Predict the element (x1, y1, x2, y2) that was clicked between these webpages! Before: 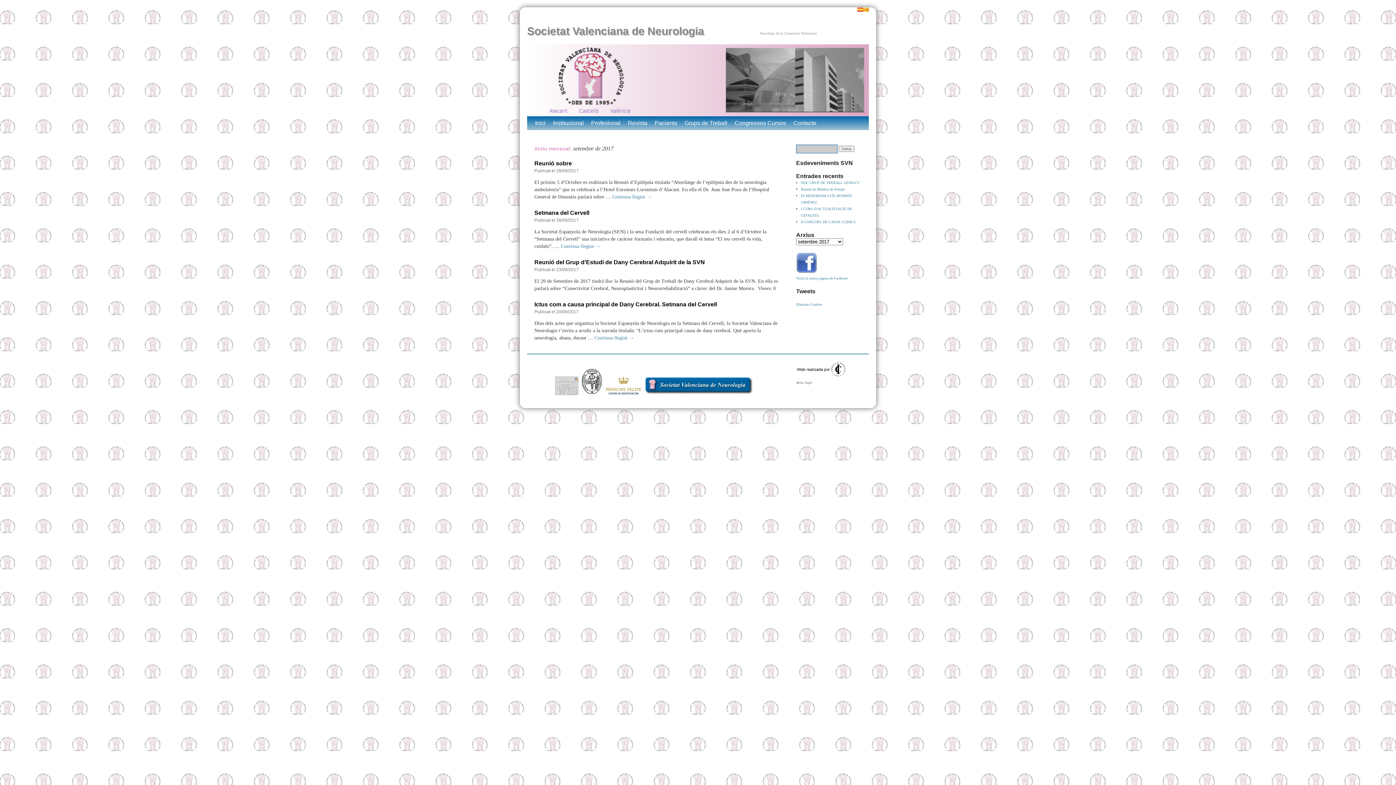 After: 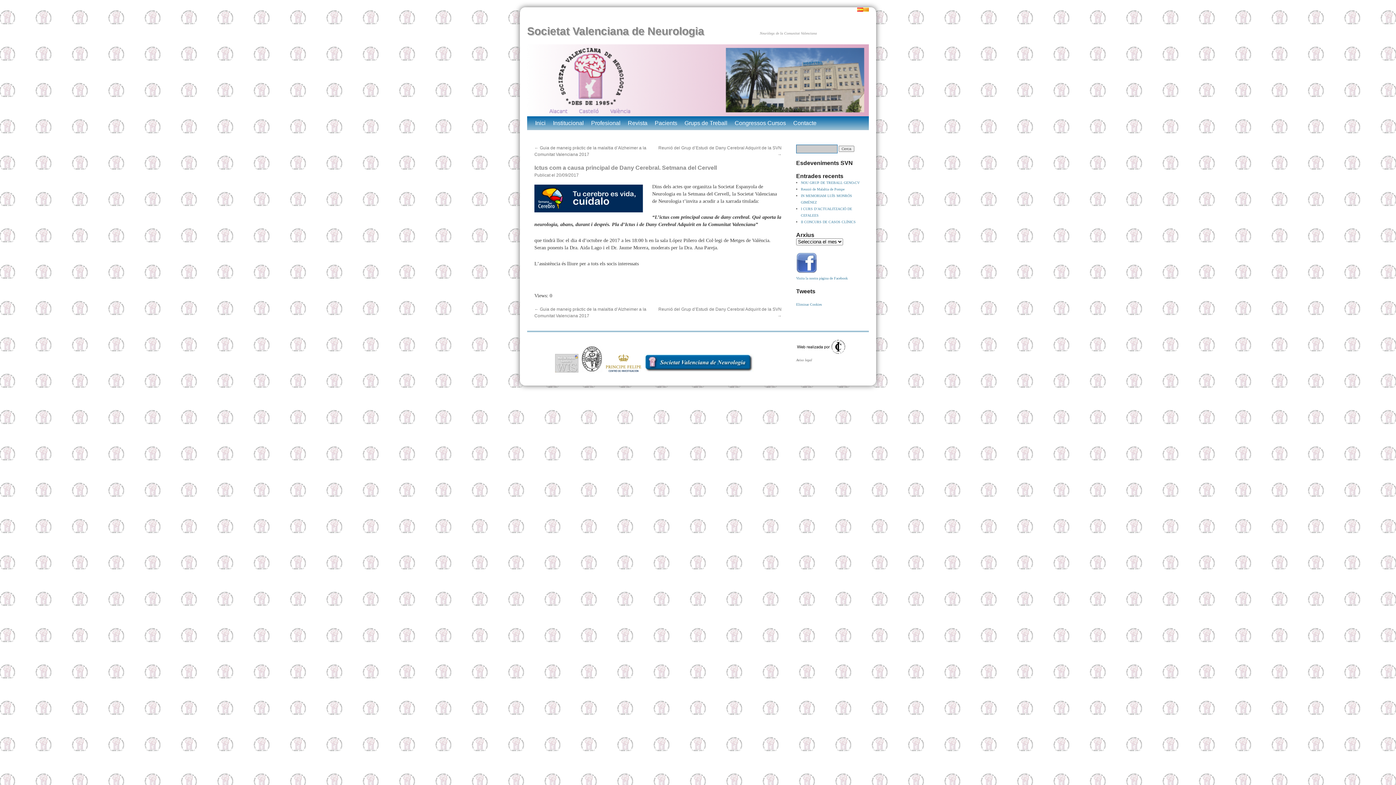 Action: label: Ictus com a causa principal de Dany Cerebral. Setmana del Cervell bbox: (534, 301, 717, 307)